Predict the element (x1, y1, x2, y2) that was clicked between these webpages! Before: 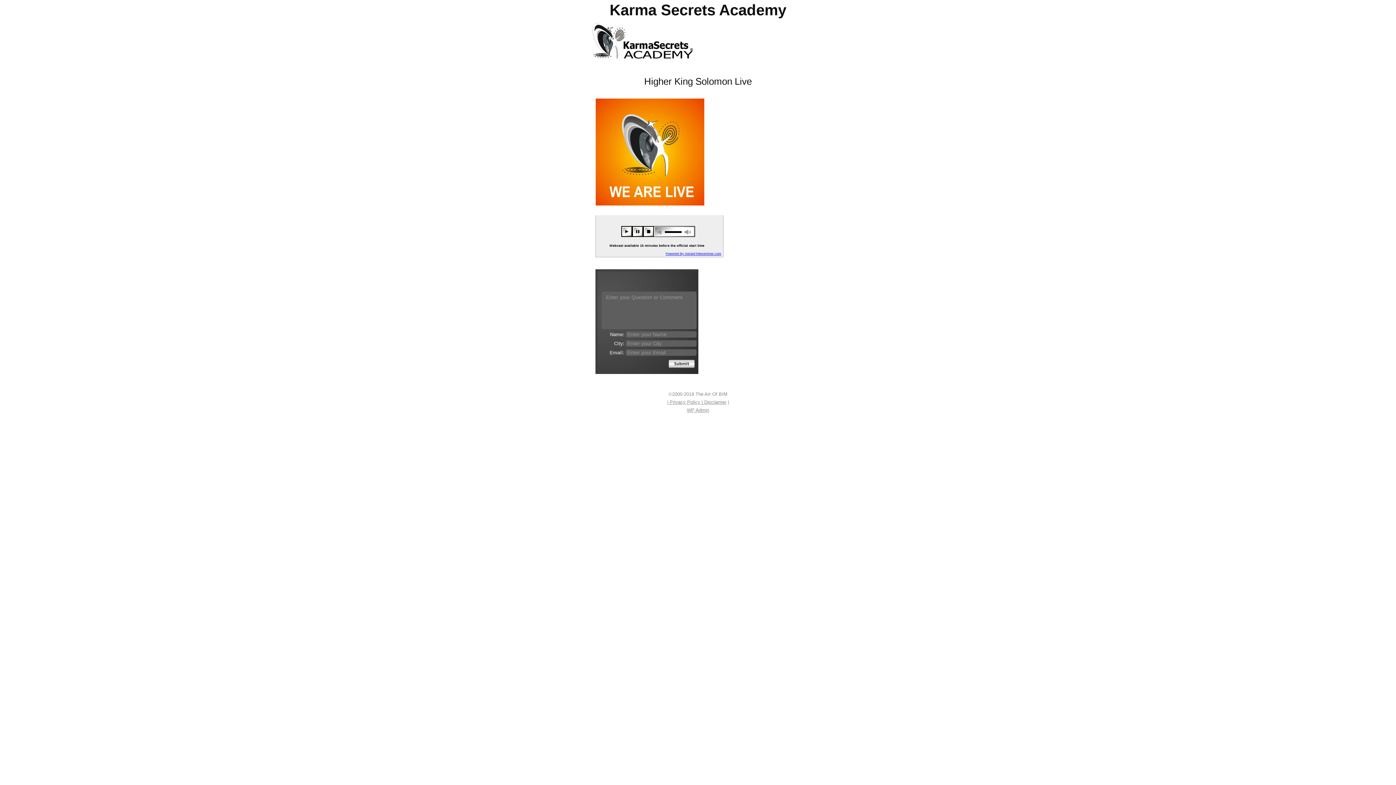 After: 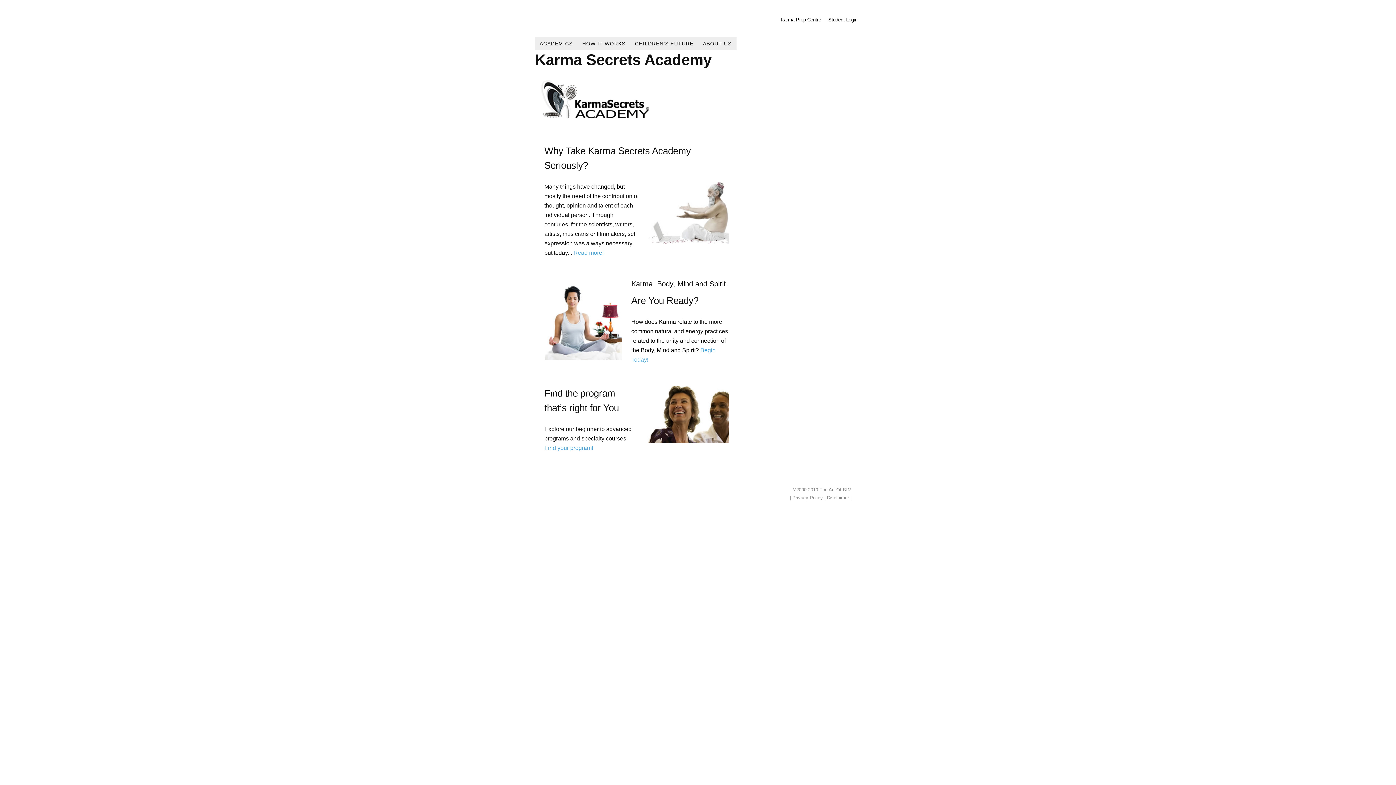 Action: bbox: (586, 20, 810, 63)